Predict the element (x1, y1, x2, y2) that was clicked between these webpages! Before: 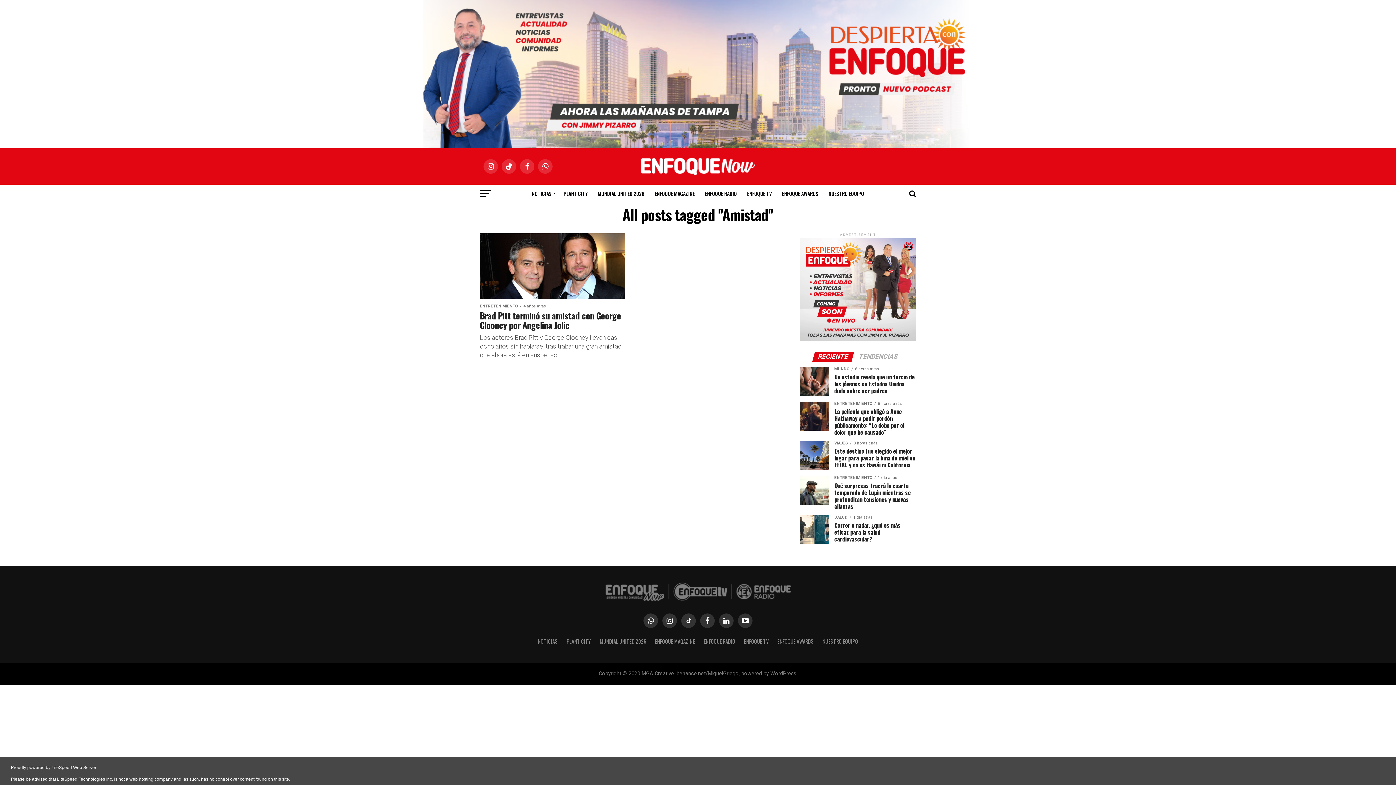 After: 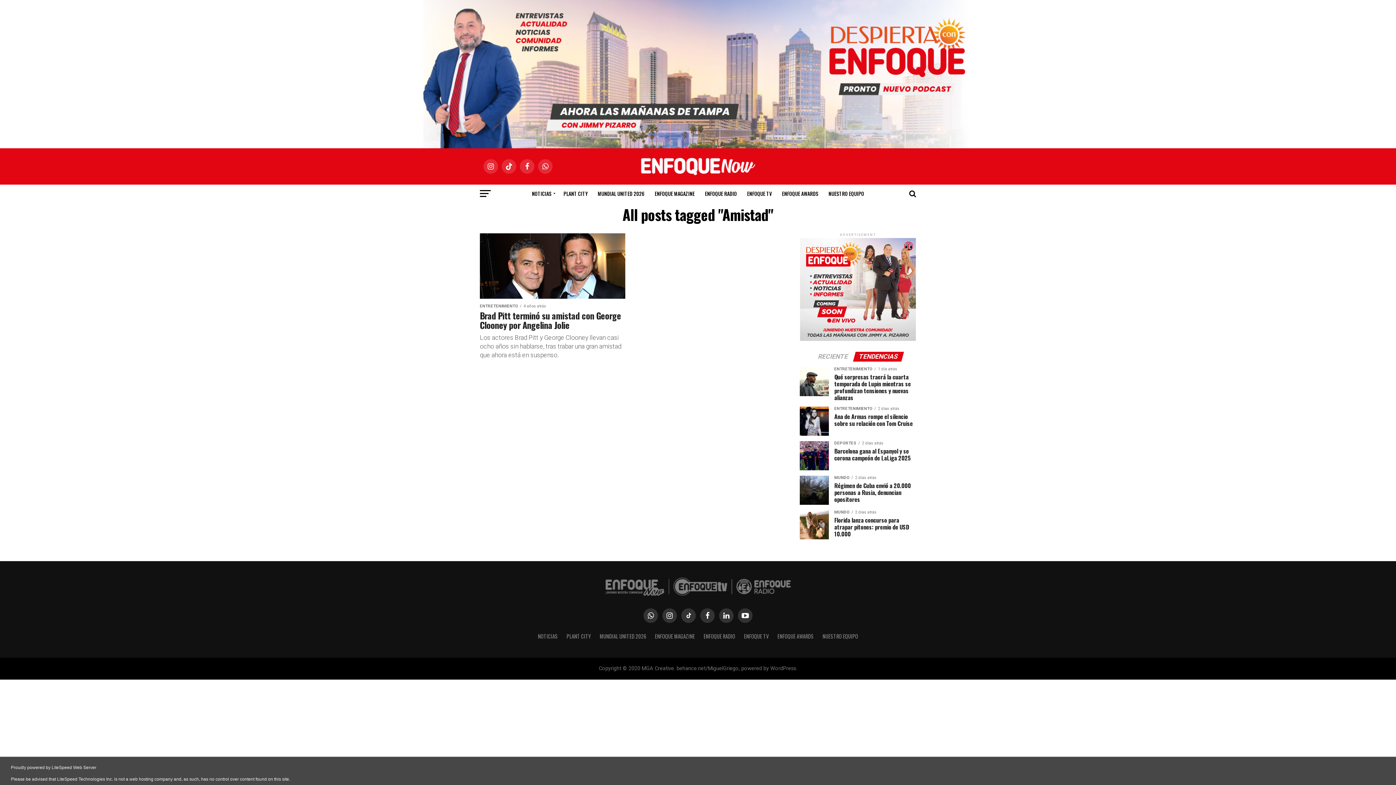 Action: label: TENDENCIAS bbox: (854, 354, 902, 360)